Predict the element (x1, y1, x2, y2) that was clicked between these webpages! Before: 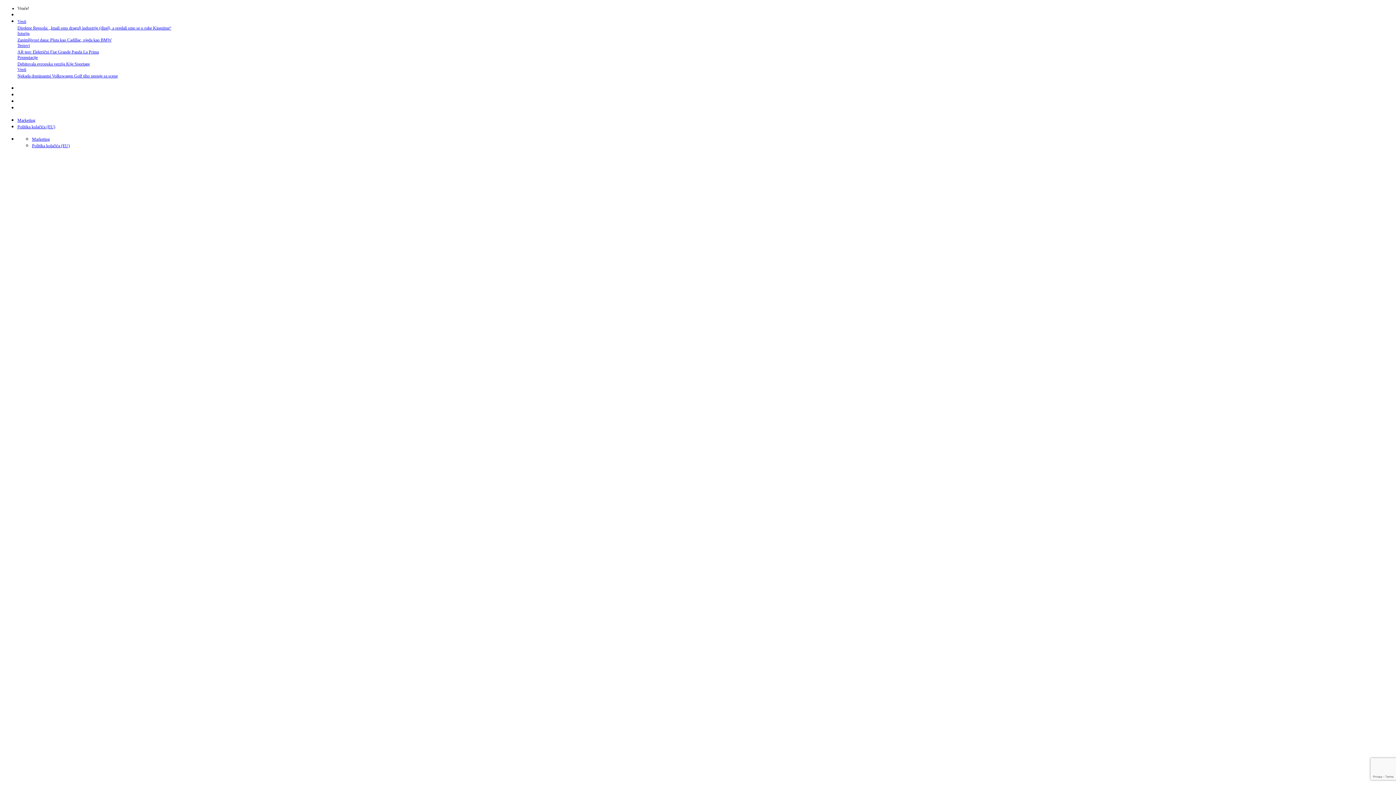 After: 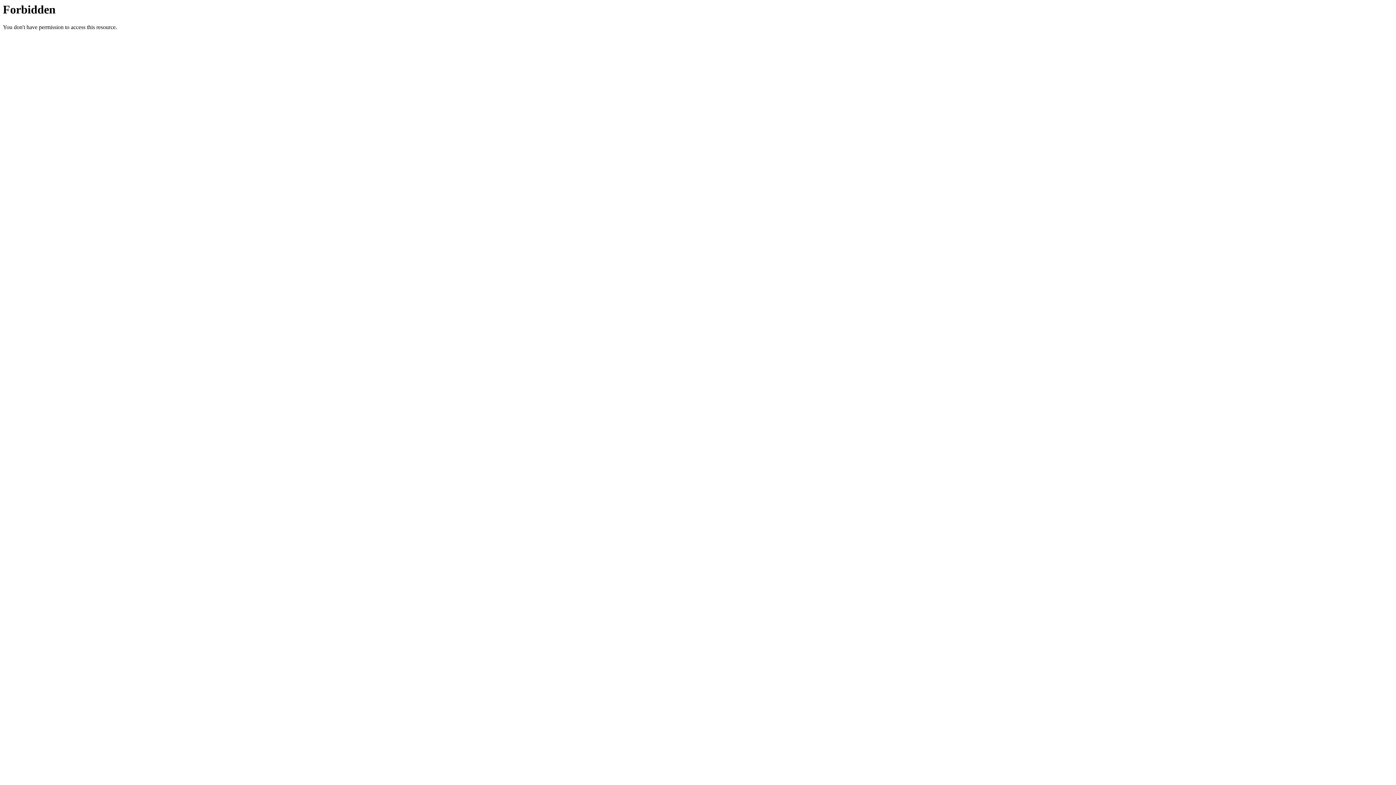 Action: bbox: (17, 66, 26, 72) label: Vesti